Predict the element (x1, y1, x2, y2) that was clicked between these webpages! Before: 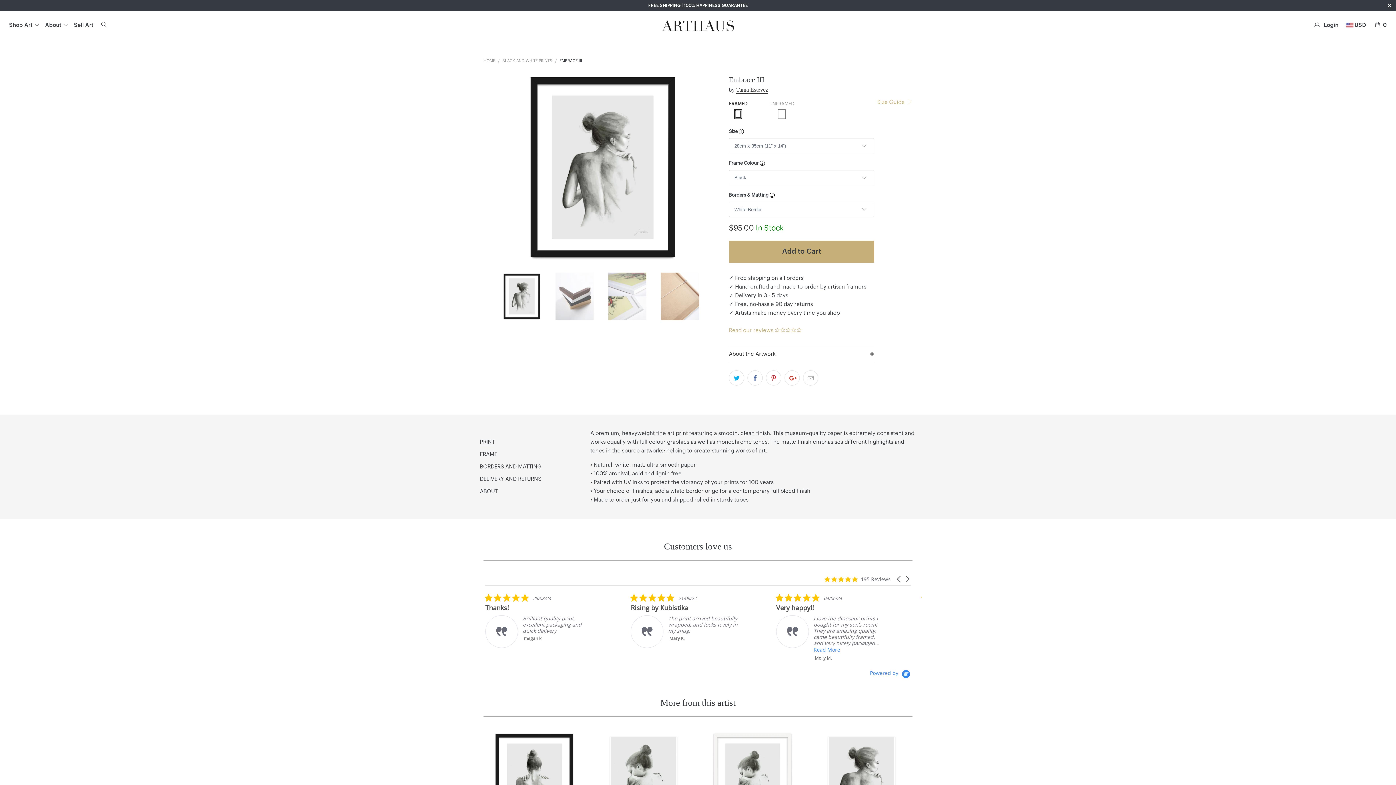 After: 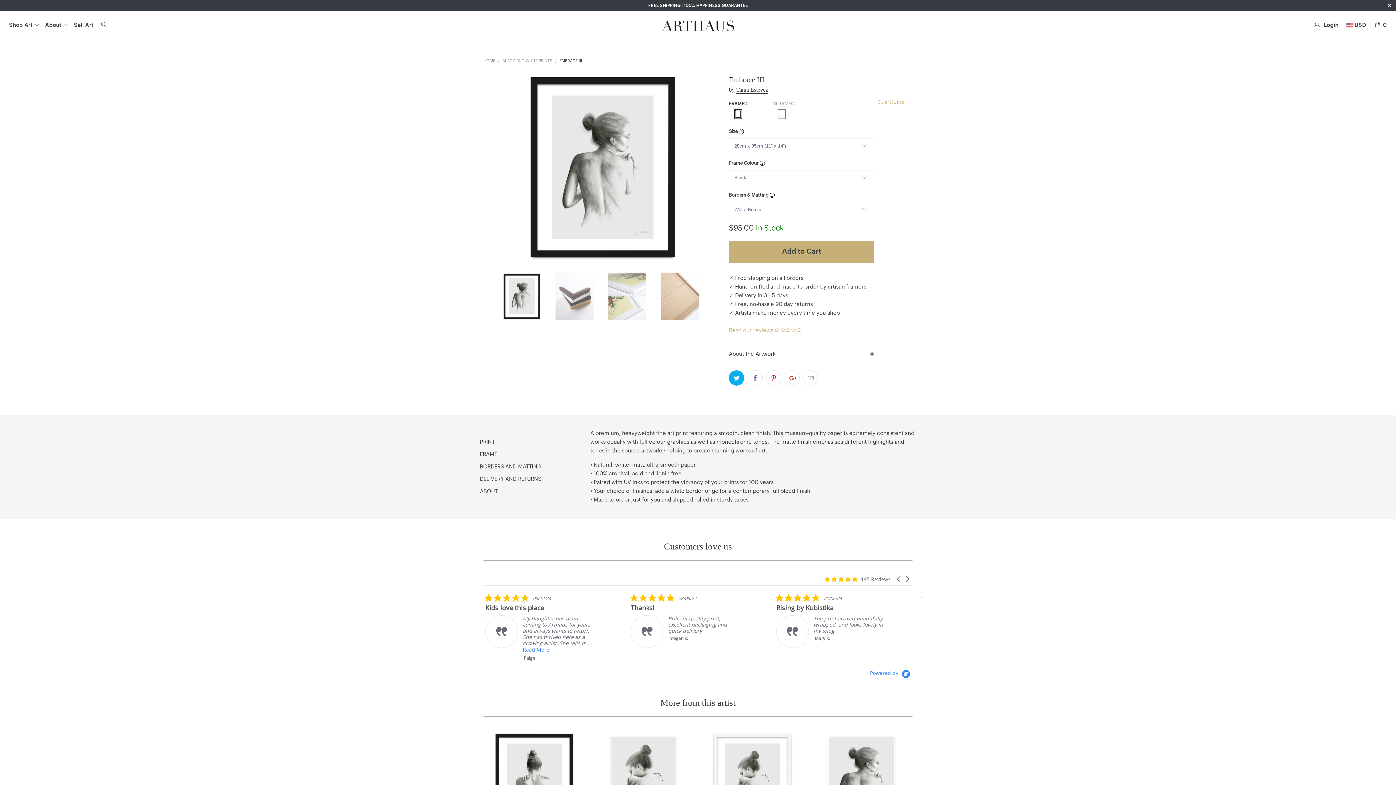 Action: bbox: (729, 370, 744, 385)